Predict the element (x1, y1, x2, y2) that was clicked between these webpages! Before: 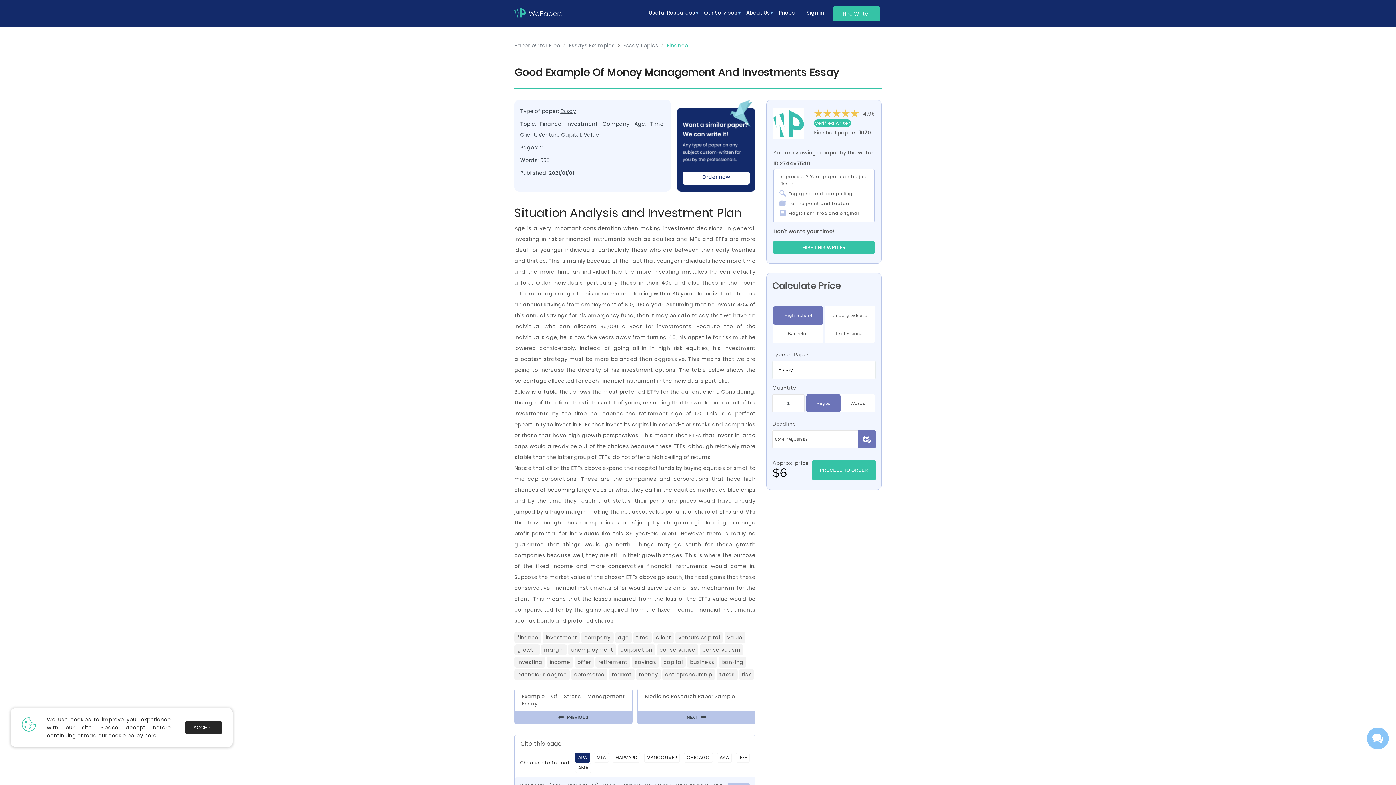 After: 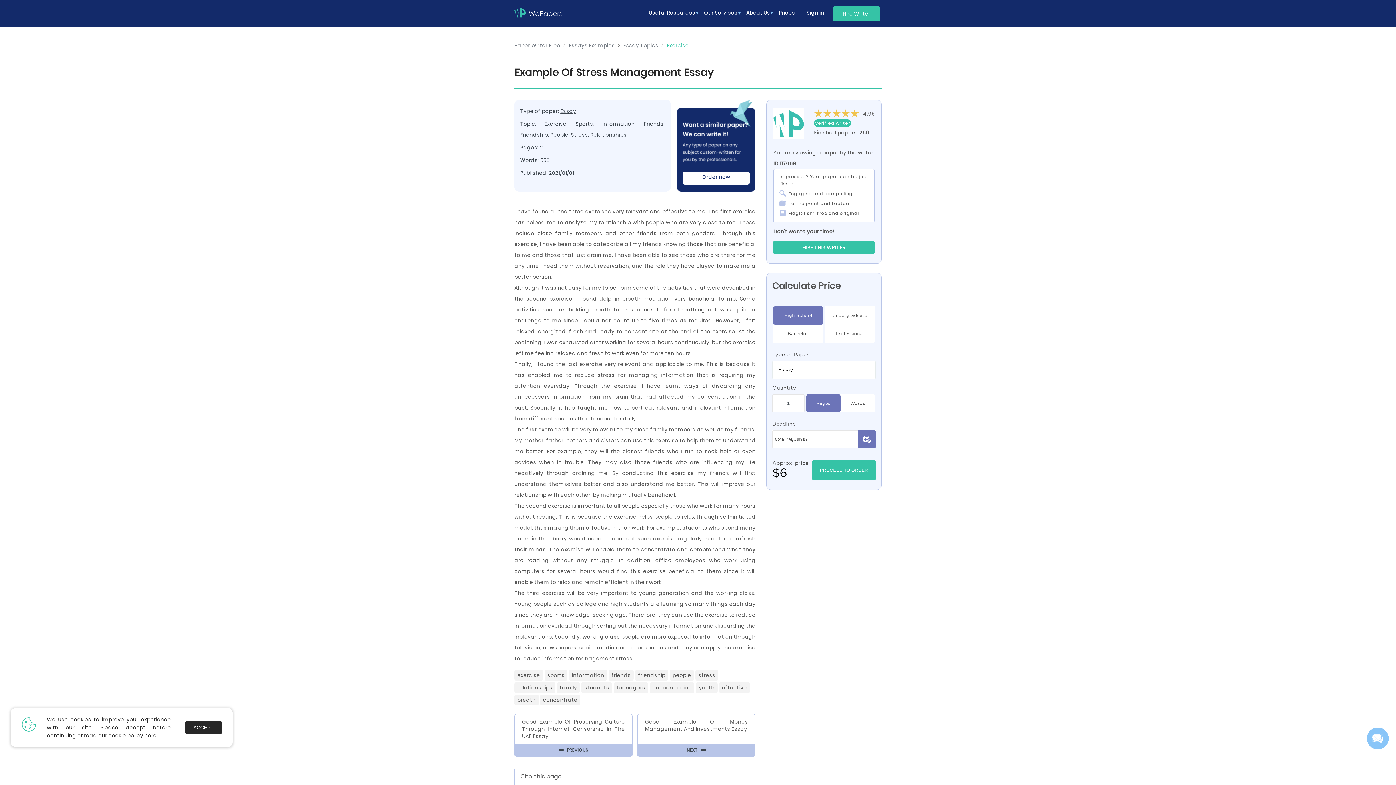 Action: label: Example Of Stress Management Essay
⬅  
PREVIOUS bbox: (514, 689, 632, 724)